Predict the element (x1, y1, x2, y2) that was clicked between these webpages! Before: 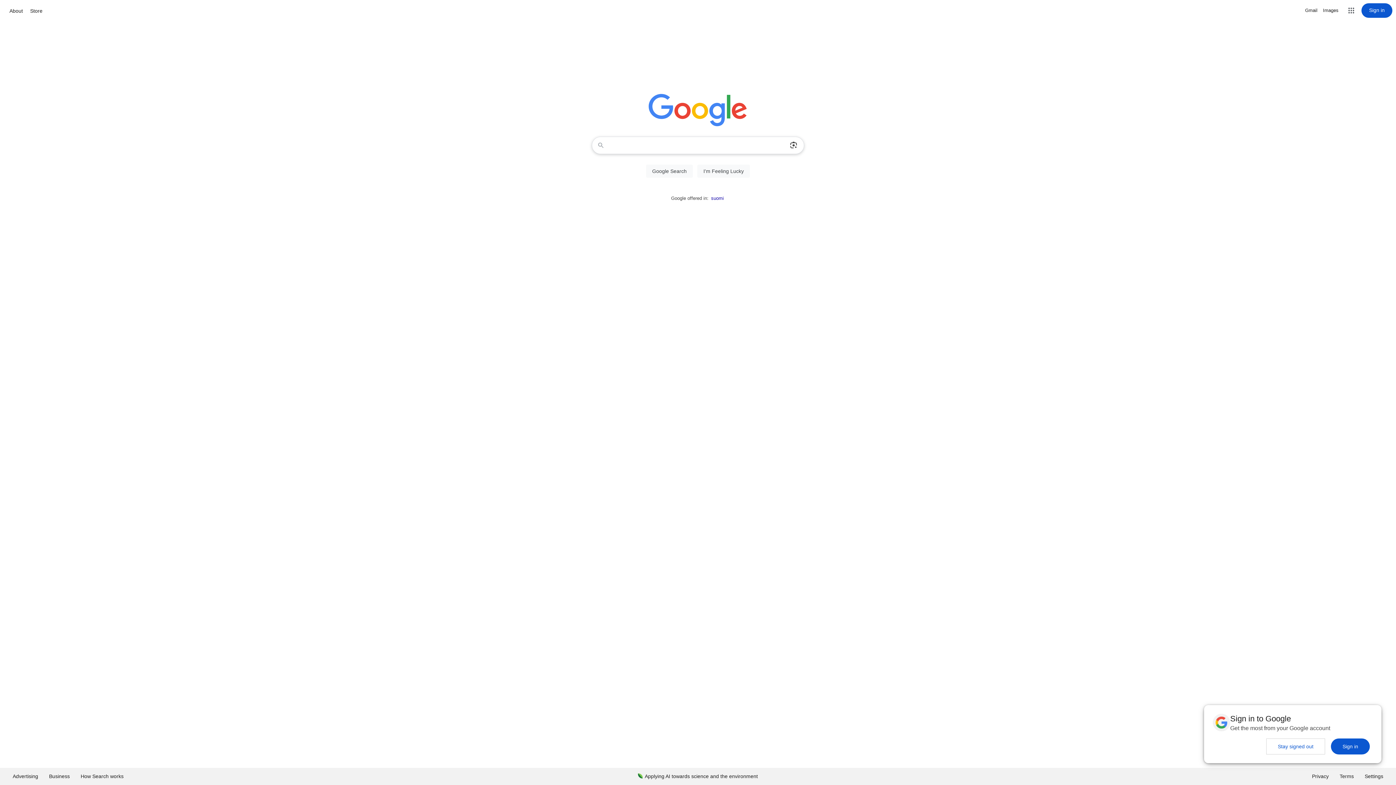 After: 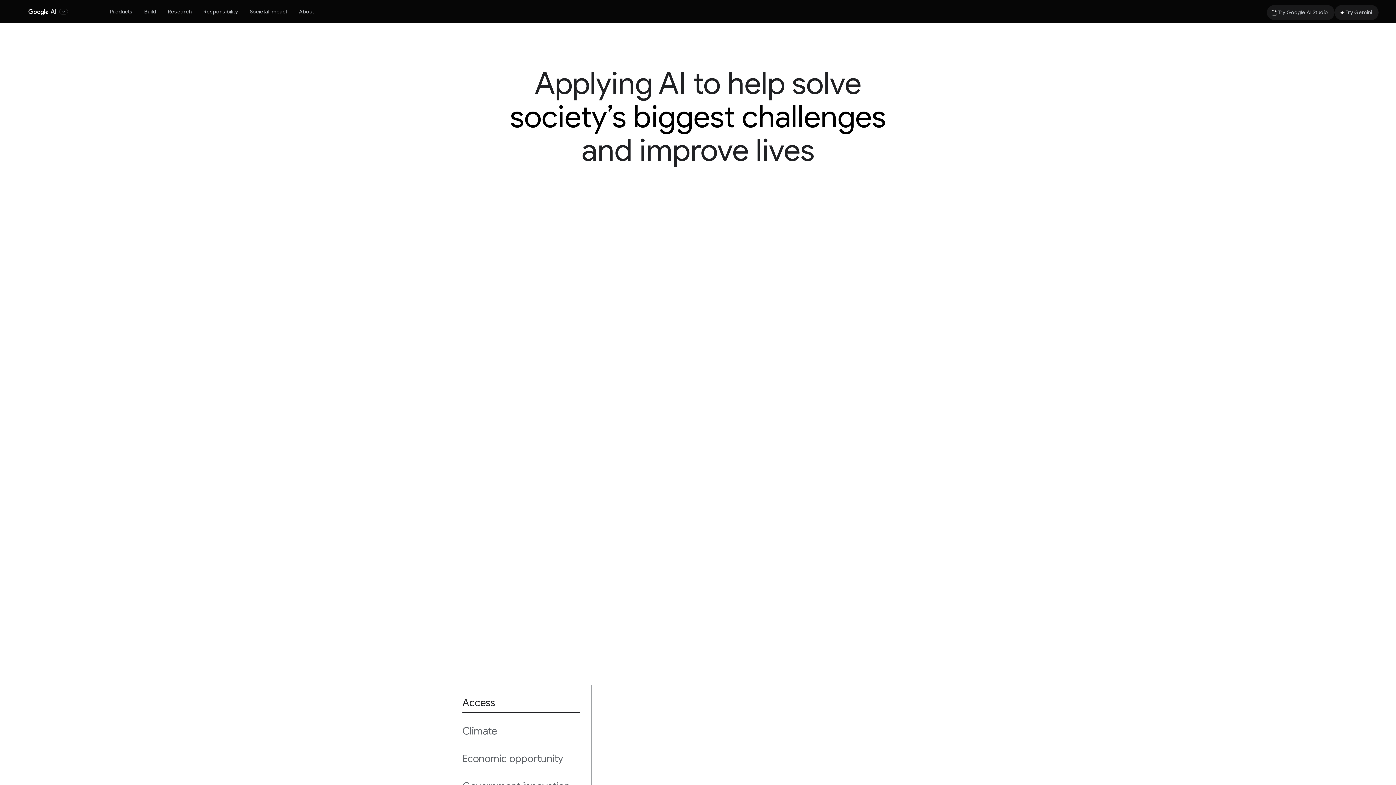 Action: bbox: (632, 768, 763, 785) label: Applying AI towards science and the environment